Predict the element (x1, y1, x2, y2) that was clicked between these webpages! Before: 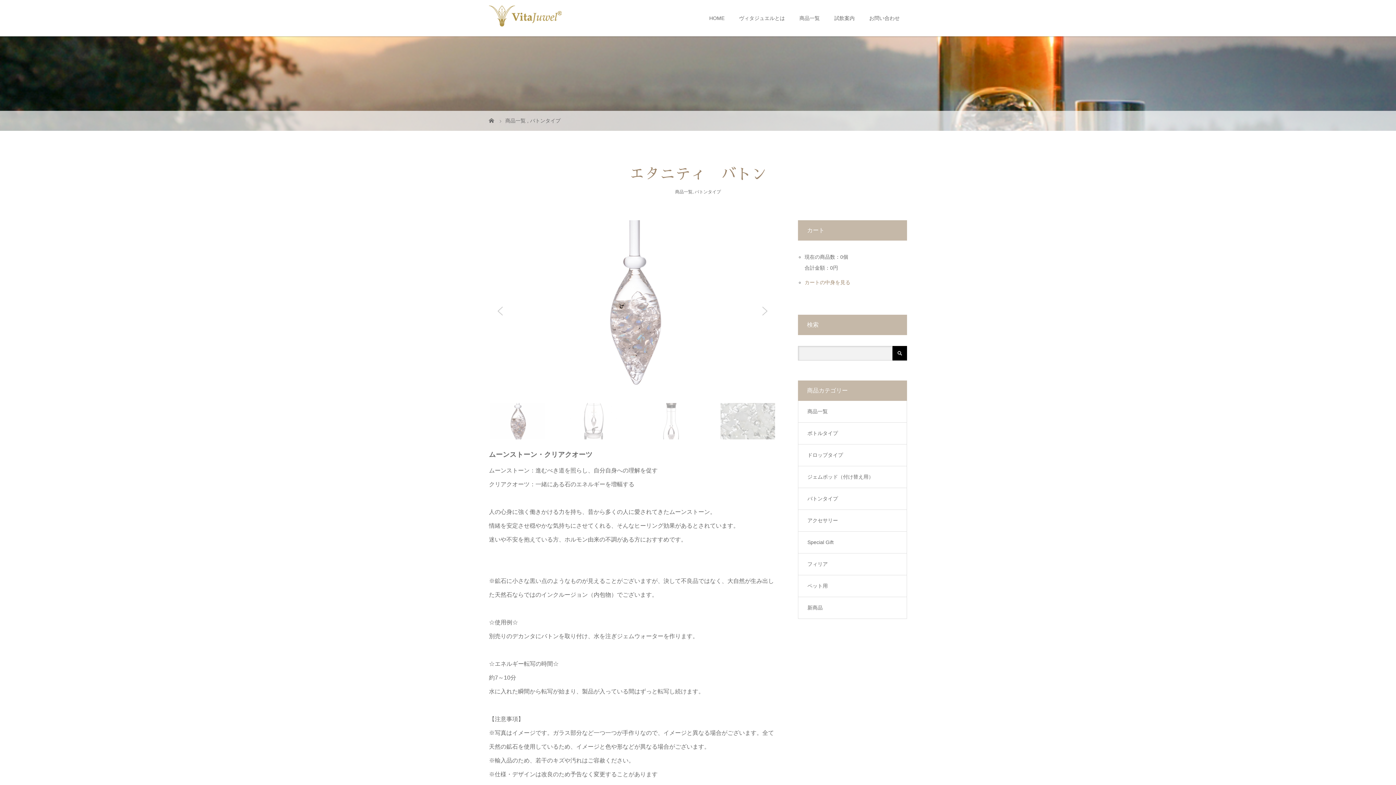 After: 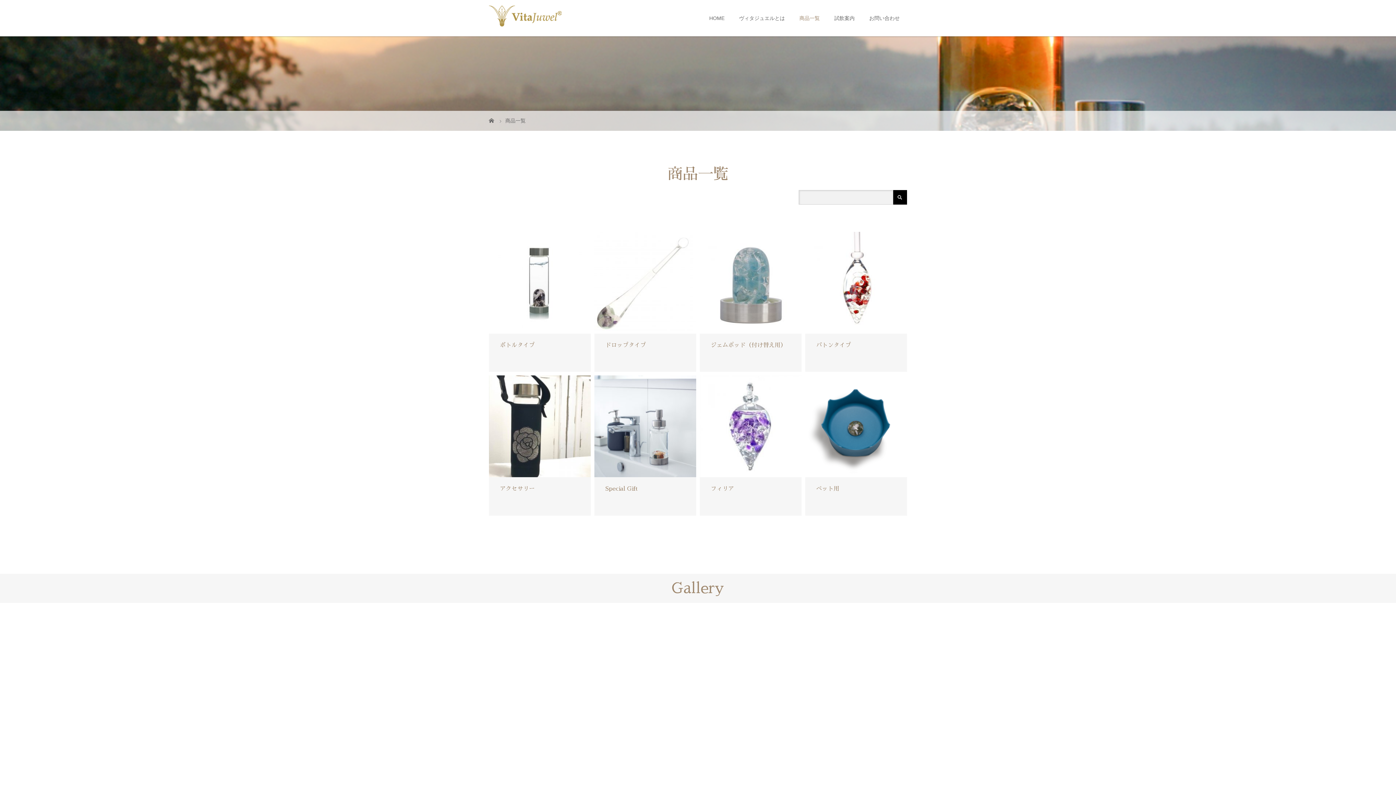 Action: label: 商品一覧 bbox: (675, 189, 692, 194)